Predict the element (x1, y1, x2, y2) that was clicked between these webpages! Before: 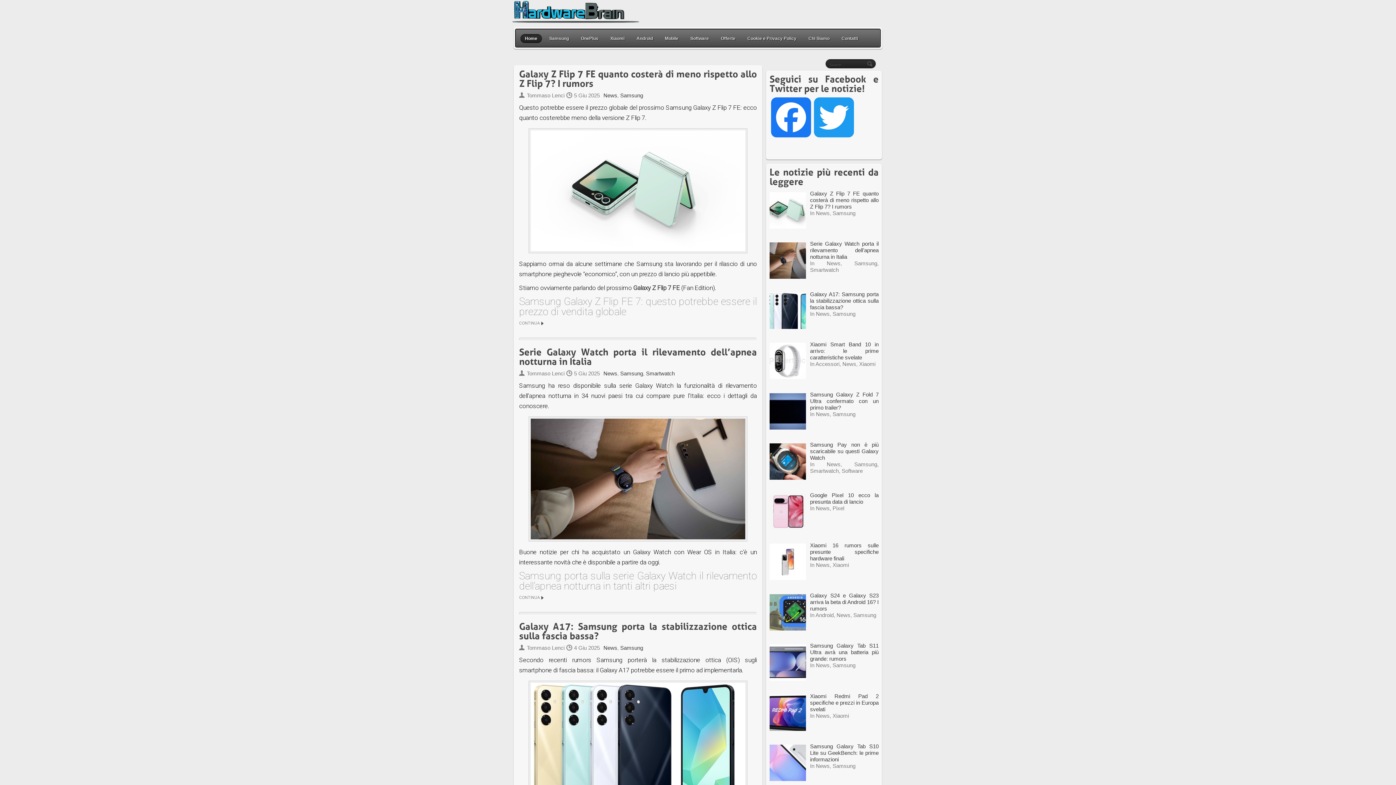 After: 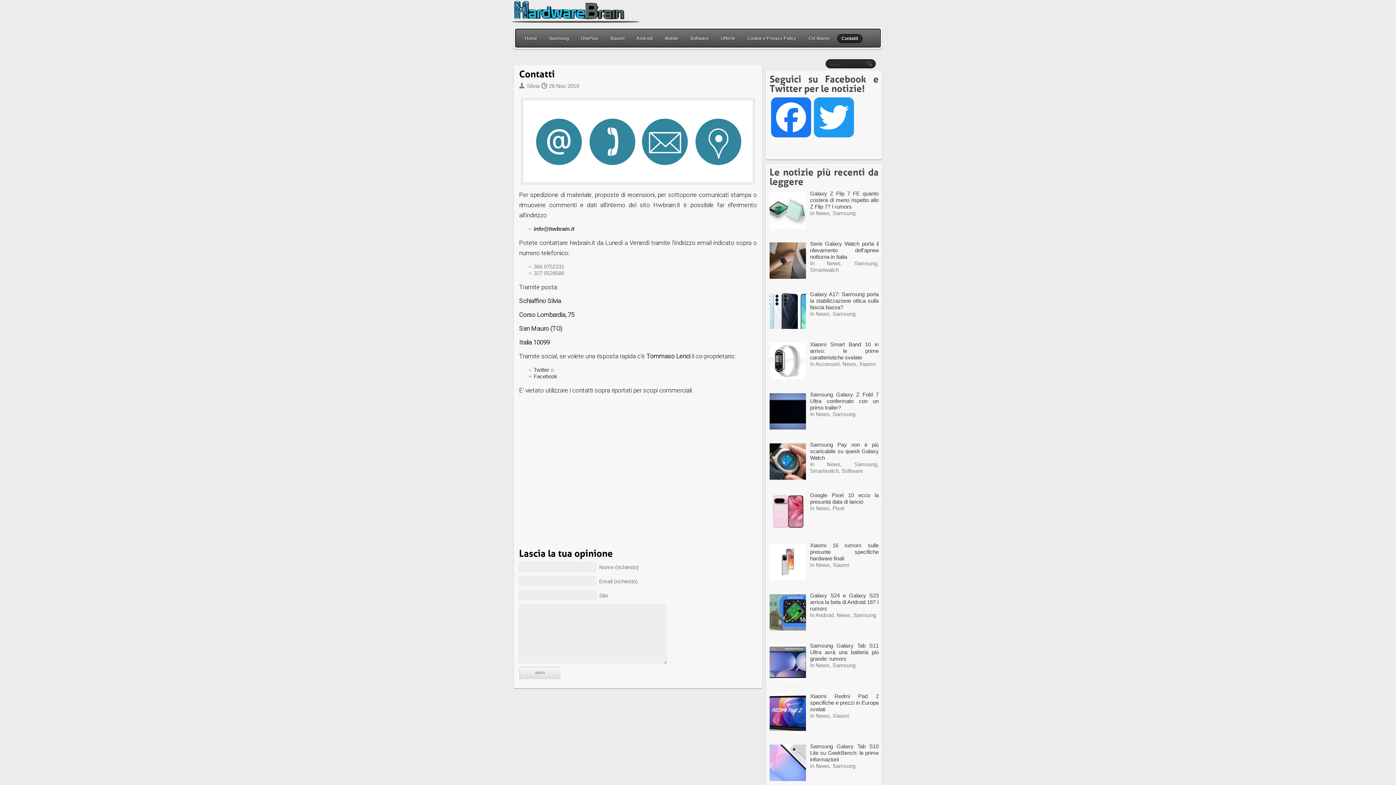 Action: bbox: (841, 33, 863, 51) label: Contatti